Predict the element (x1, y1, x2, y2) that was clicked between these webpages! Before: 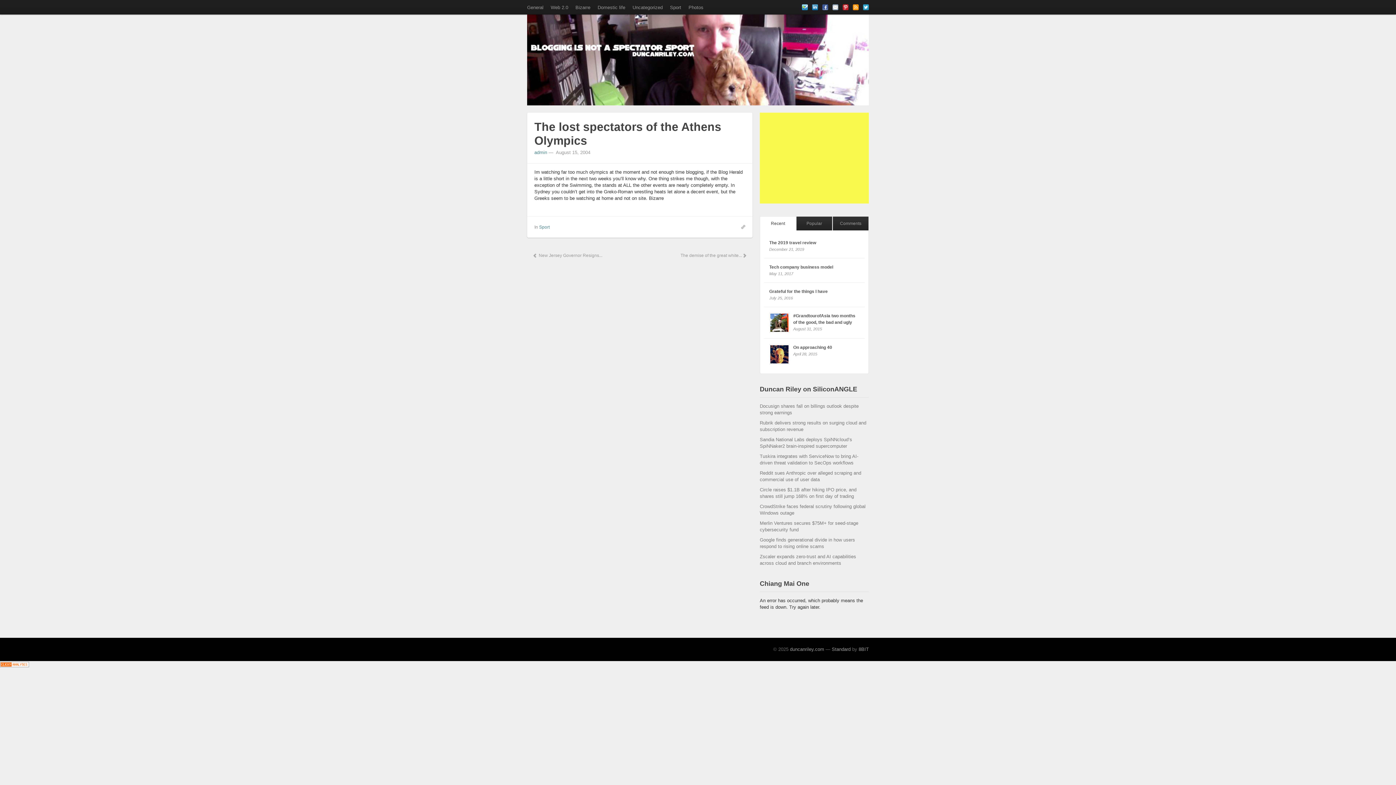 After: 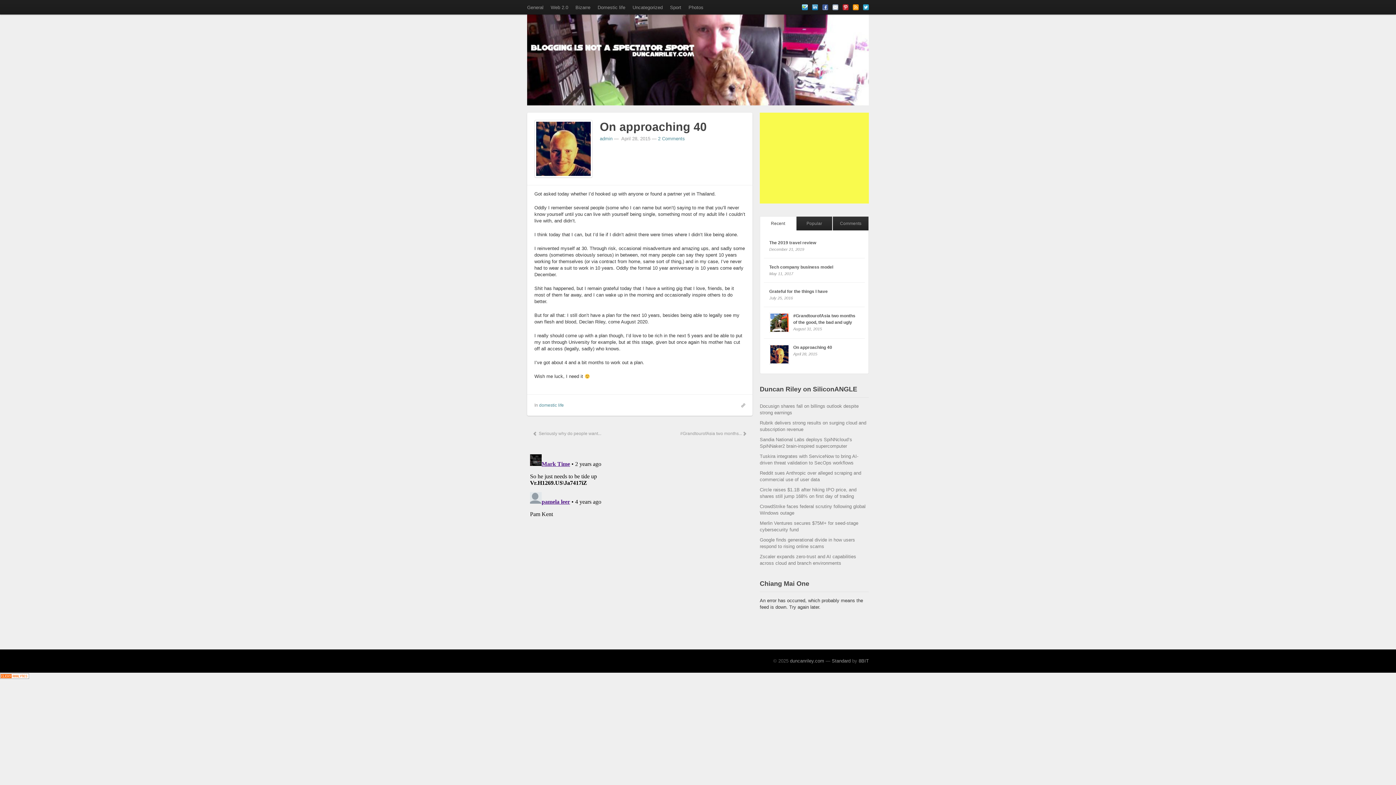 Action: bbox: (793, 345, 832, 350) label: On approaching 40